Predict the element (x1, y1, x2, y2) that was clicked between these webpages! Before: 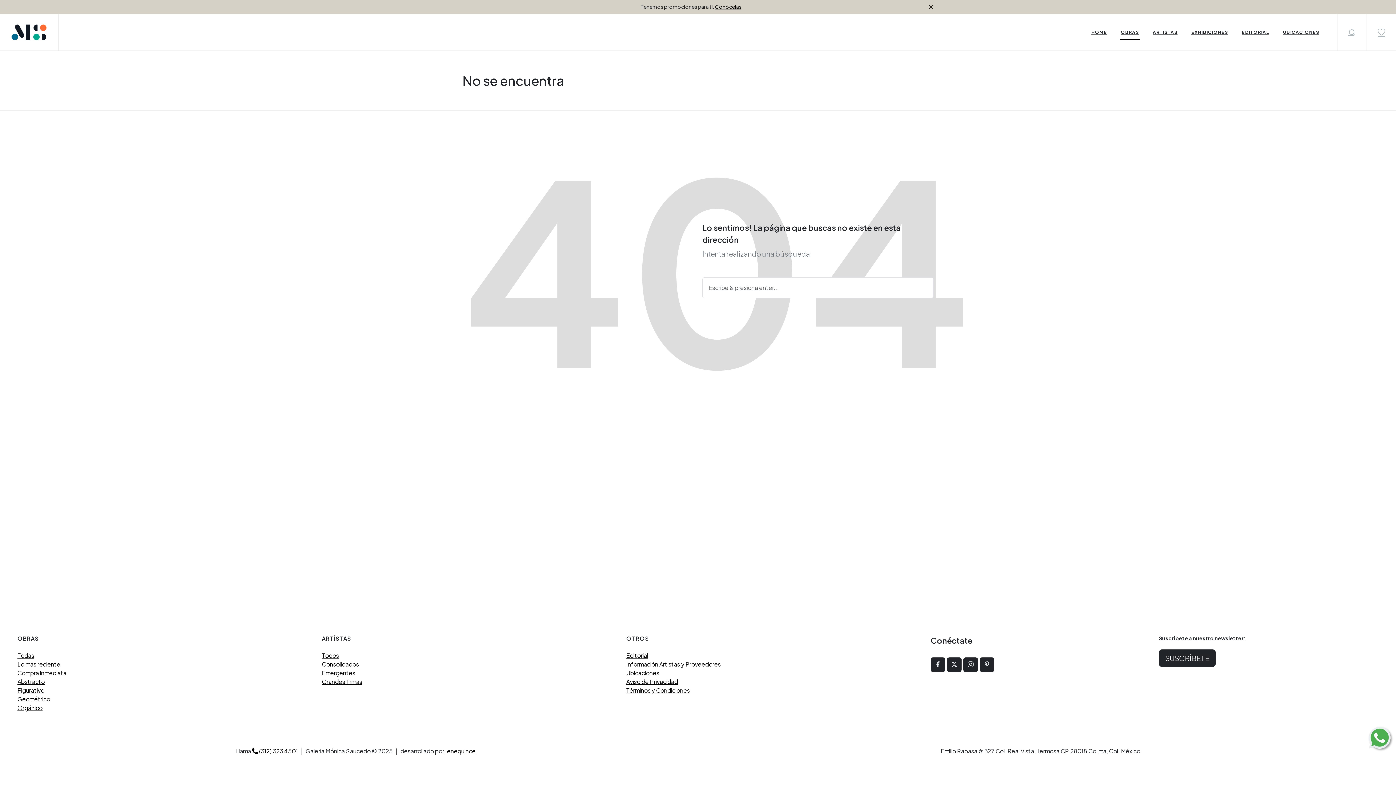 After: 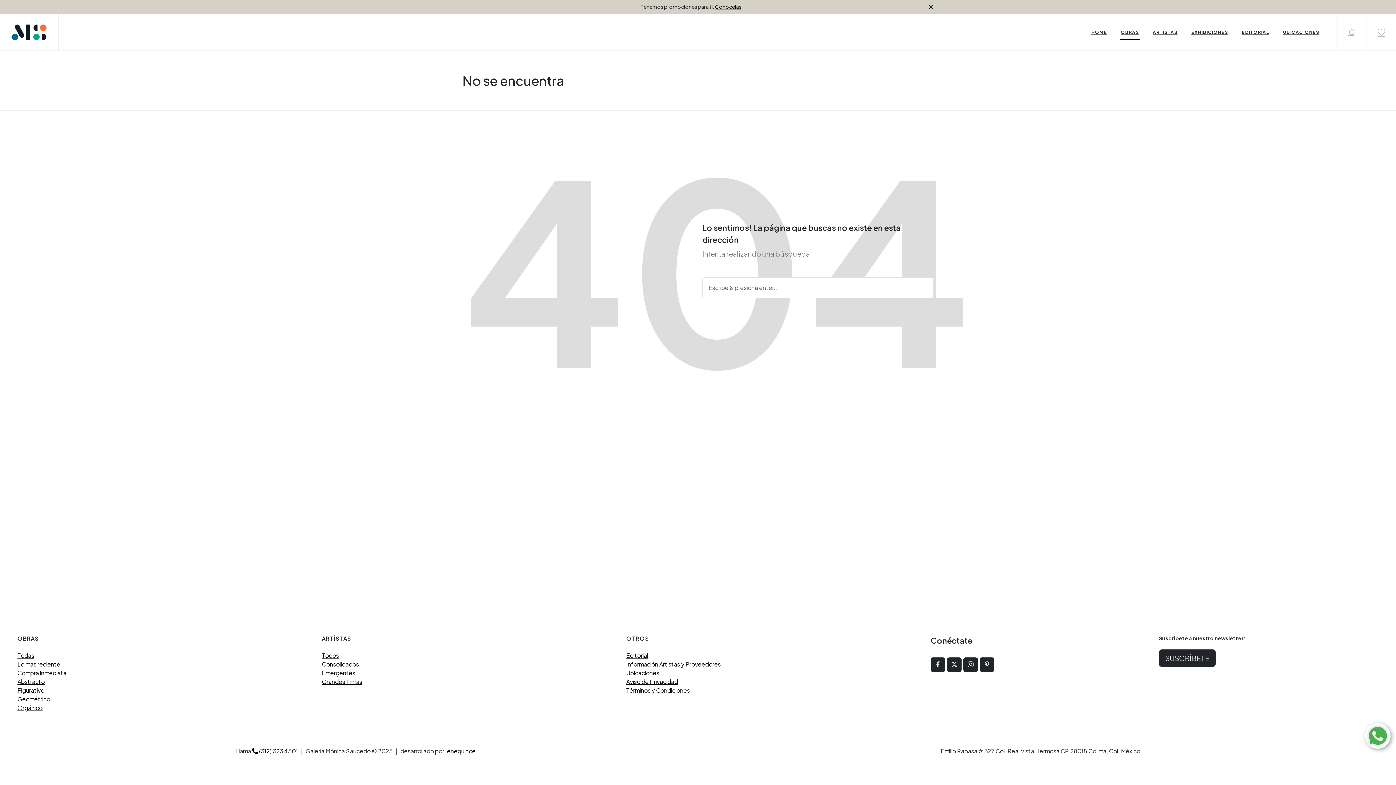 Action: bbox: (1369, 727, 1390, 749)